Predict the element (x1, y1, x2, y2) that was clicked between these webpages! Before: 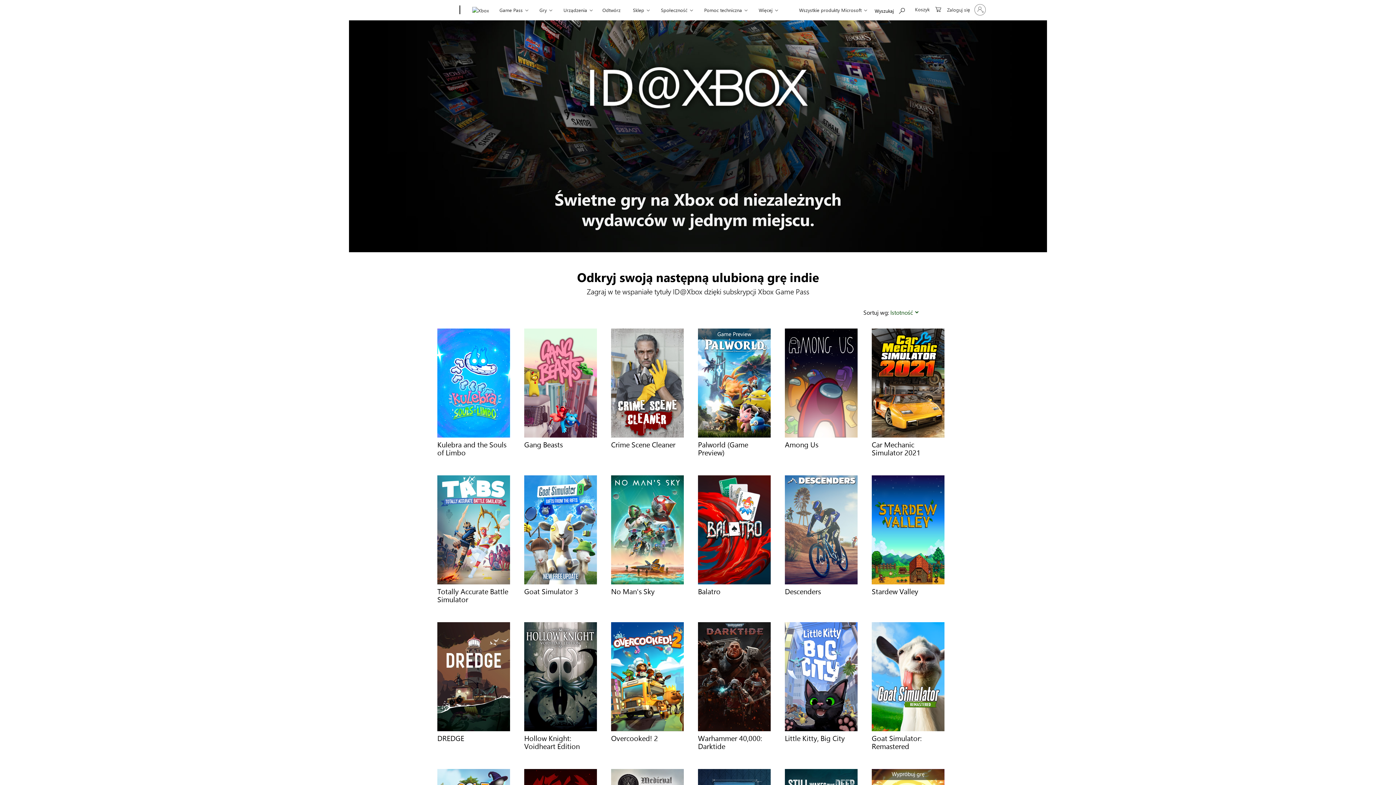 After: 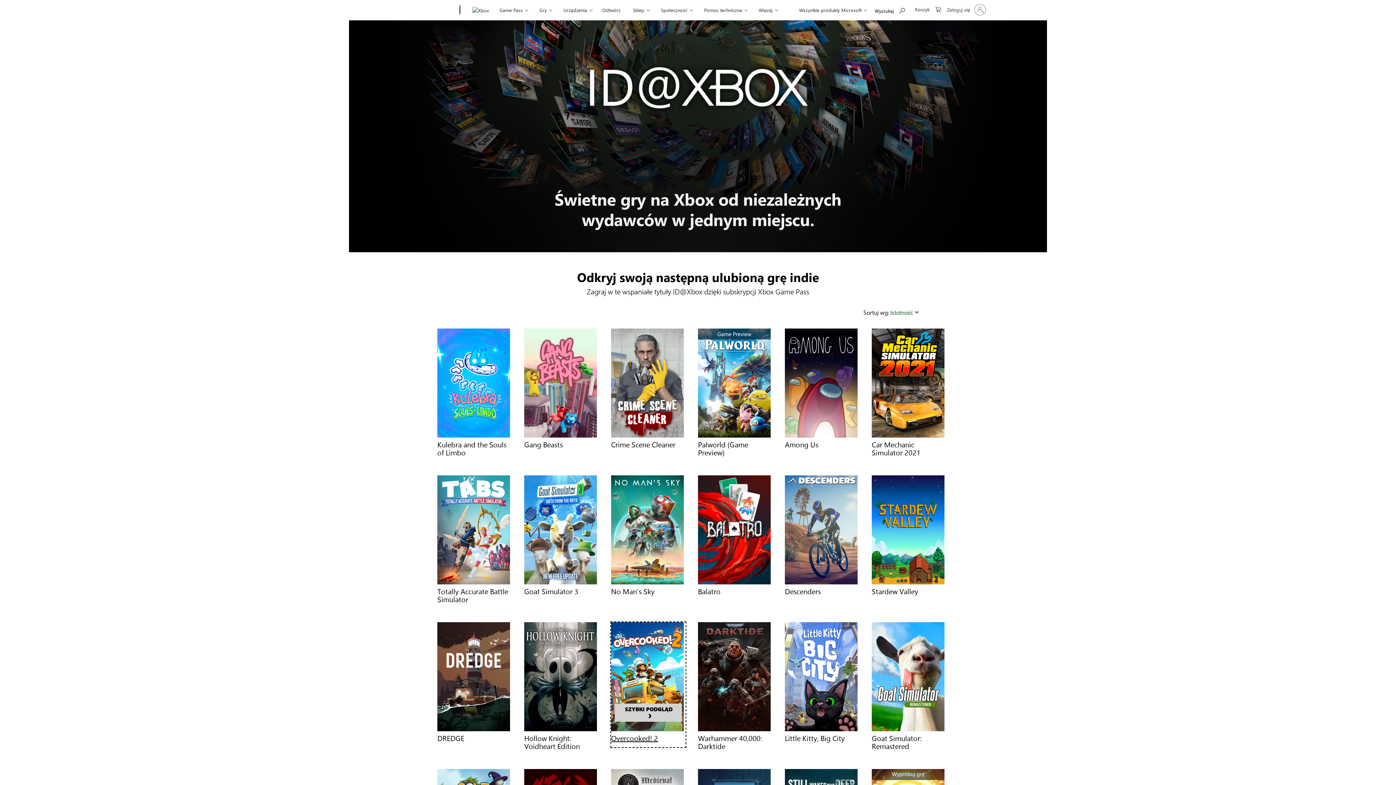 Action: bbox: (611, 622, 685, 747) label: Overcooked! 2